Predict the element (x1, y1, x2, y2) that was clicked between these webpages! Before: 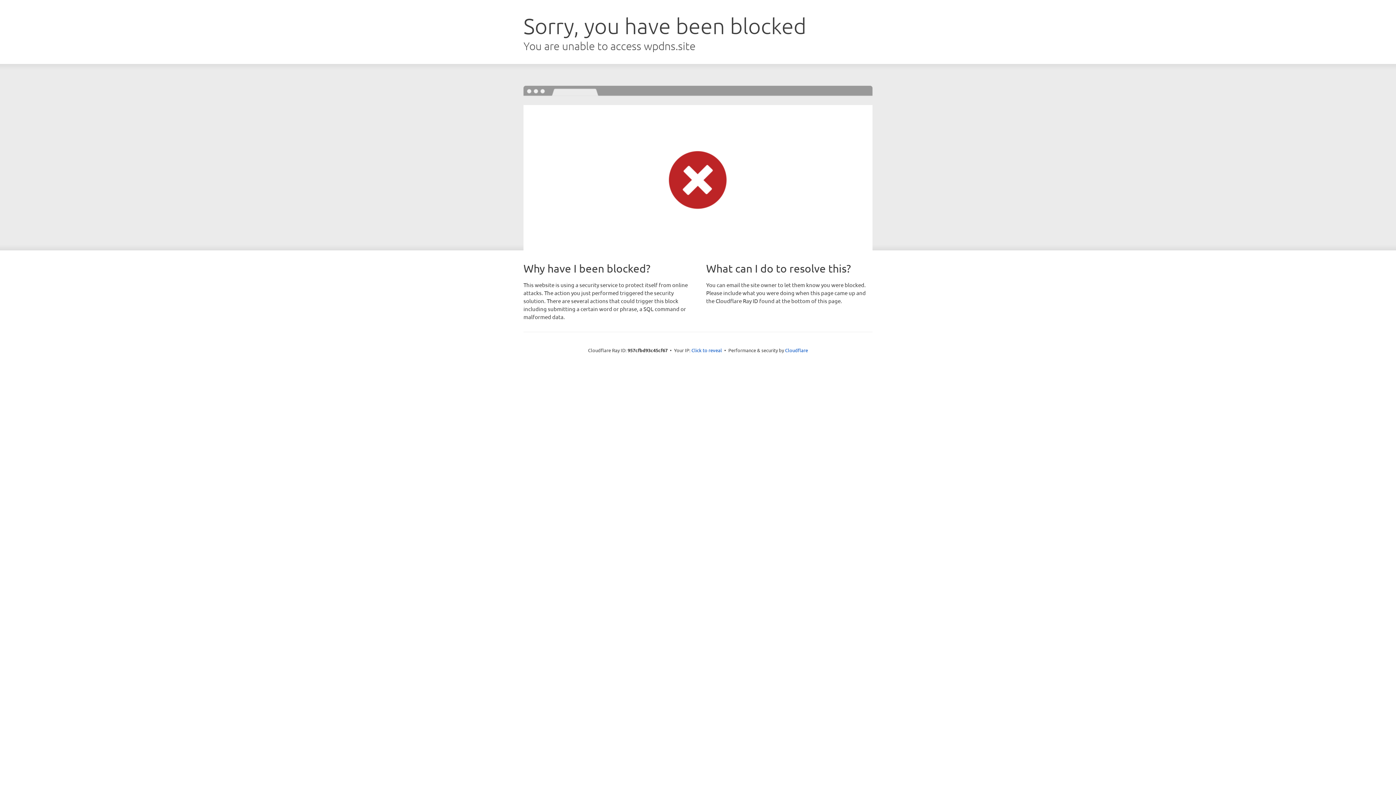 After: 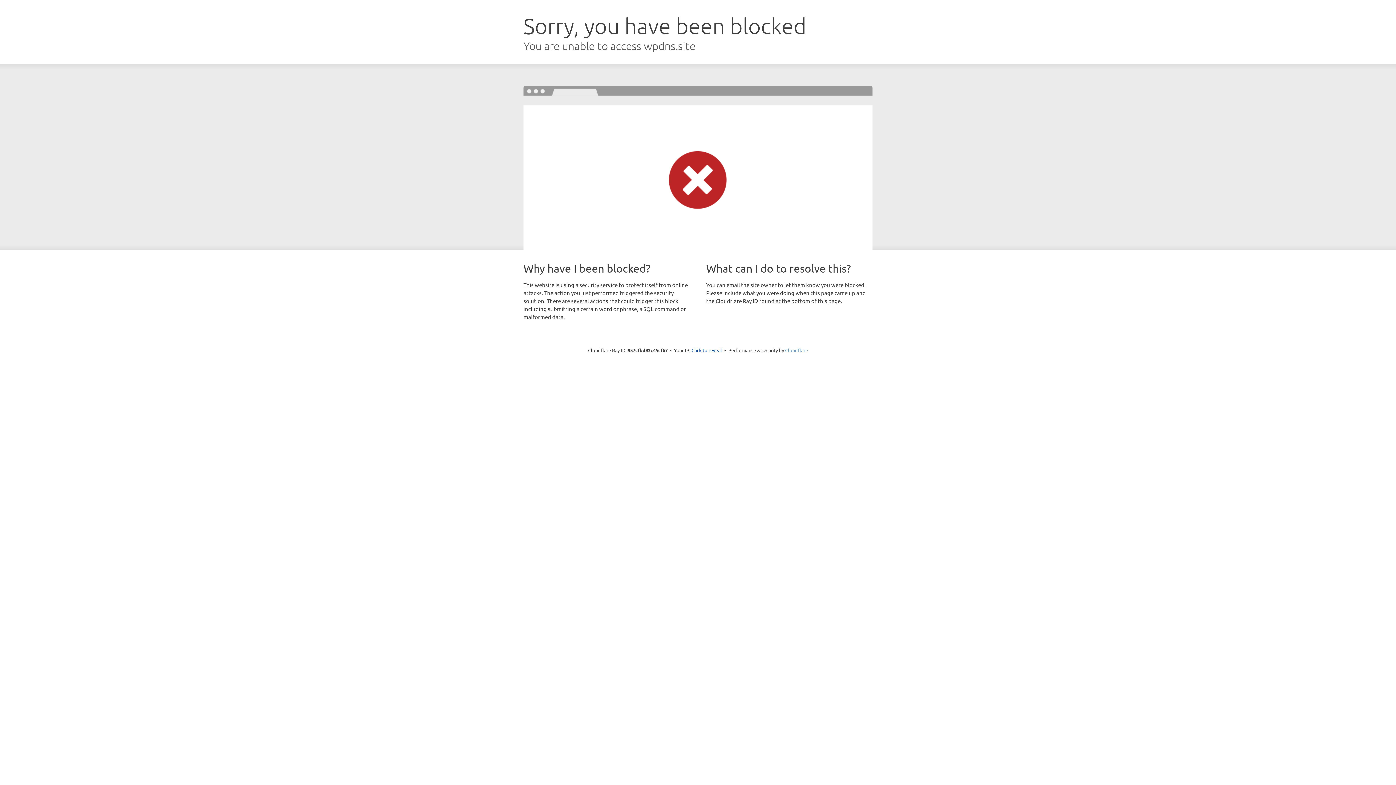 Action: bbox: (785, 347, 808, 353) label: Cloudflare